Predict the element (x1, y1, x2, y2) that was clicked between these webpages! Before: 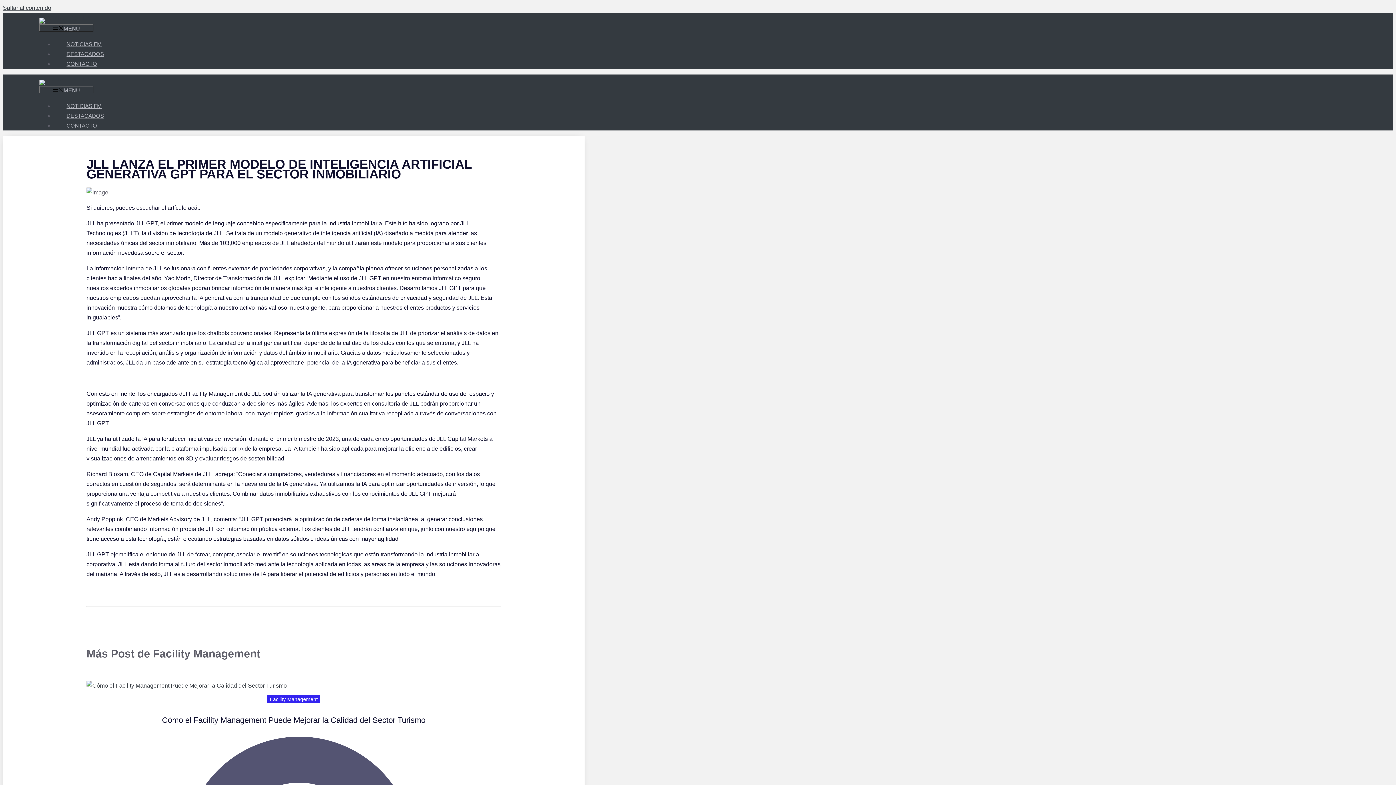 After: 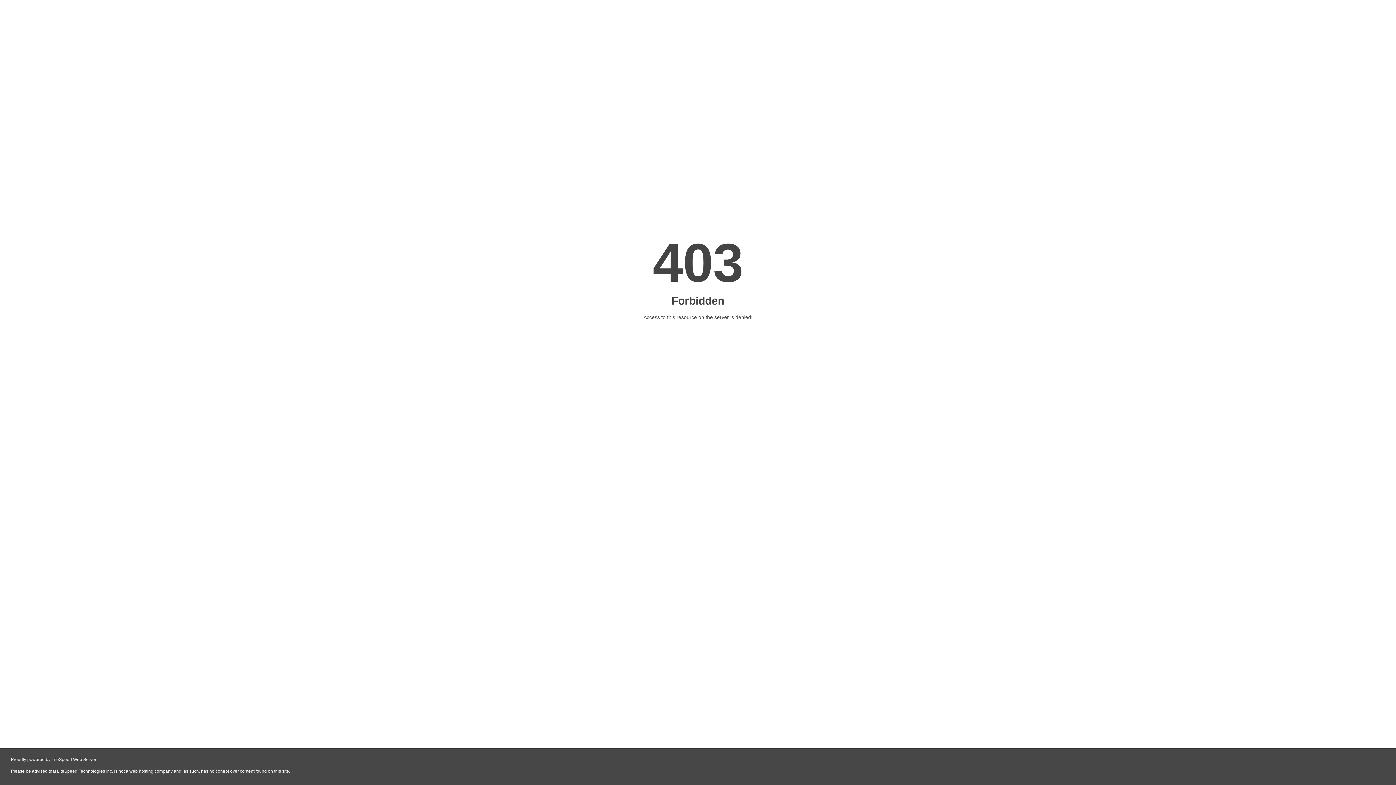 Action: label: Cómo el Facility Management Puede Mejorar la Calidad del Sector Turismo bbox: (162, 715, 425, 724)